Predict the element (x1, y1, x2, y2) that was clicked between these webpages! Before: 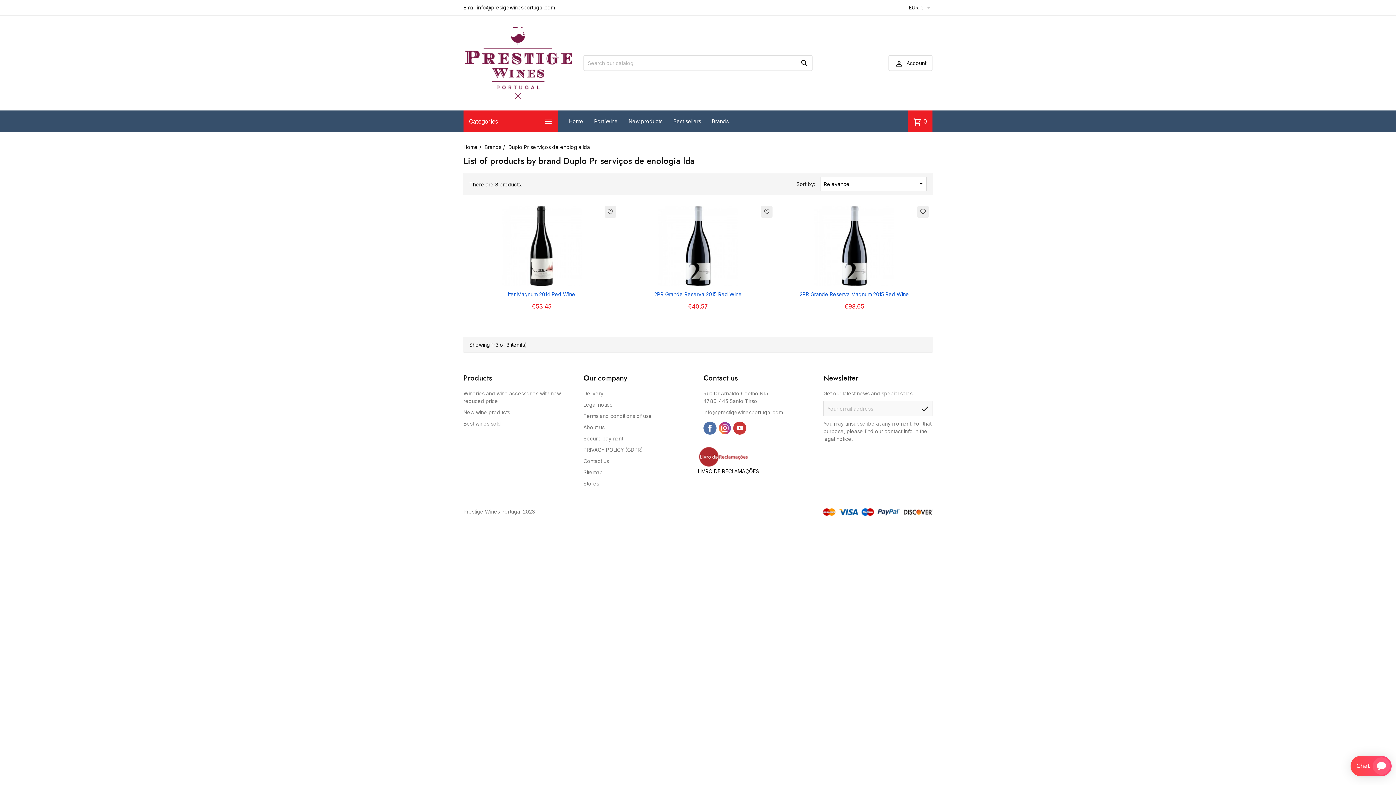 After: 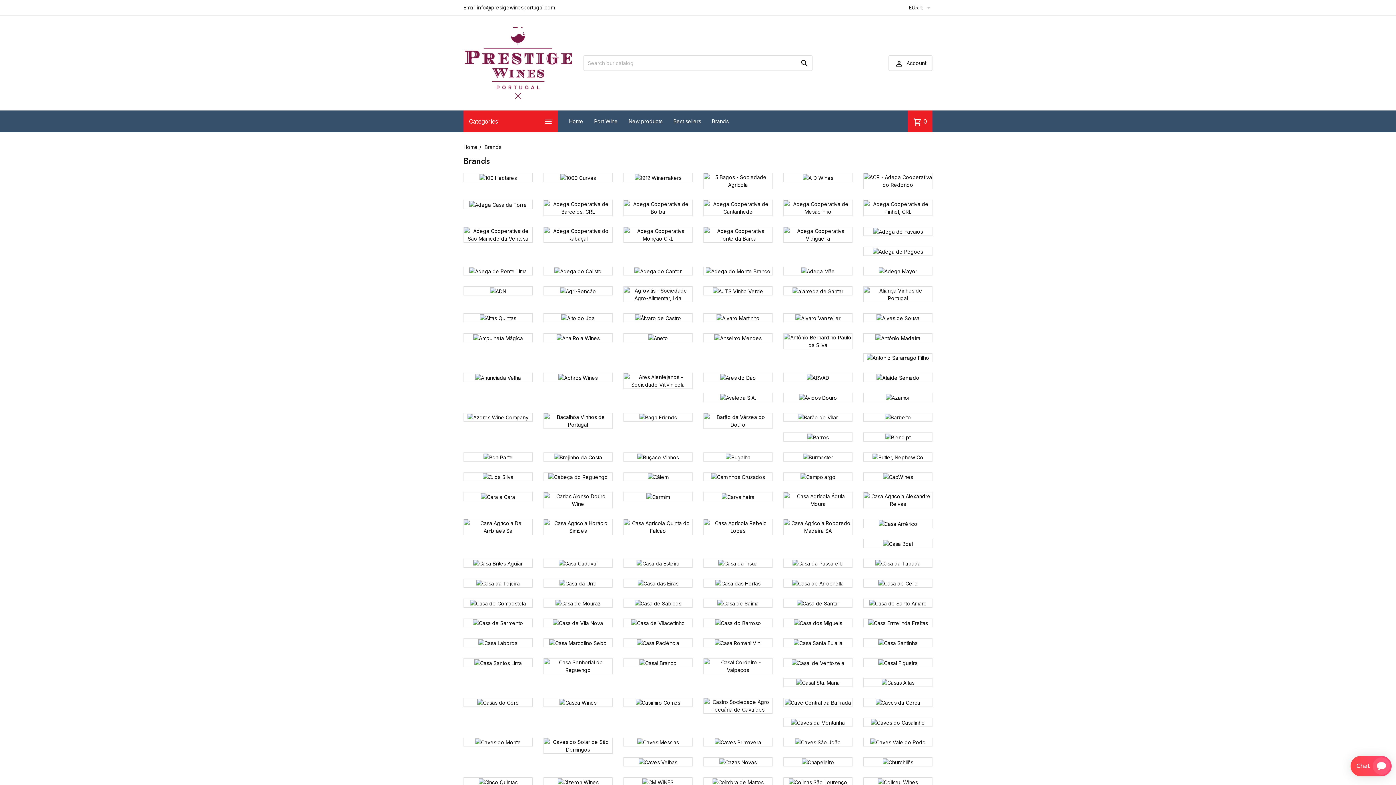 Action: label: Brands bbox: (484, 144, 501, 150)